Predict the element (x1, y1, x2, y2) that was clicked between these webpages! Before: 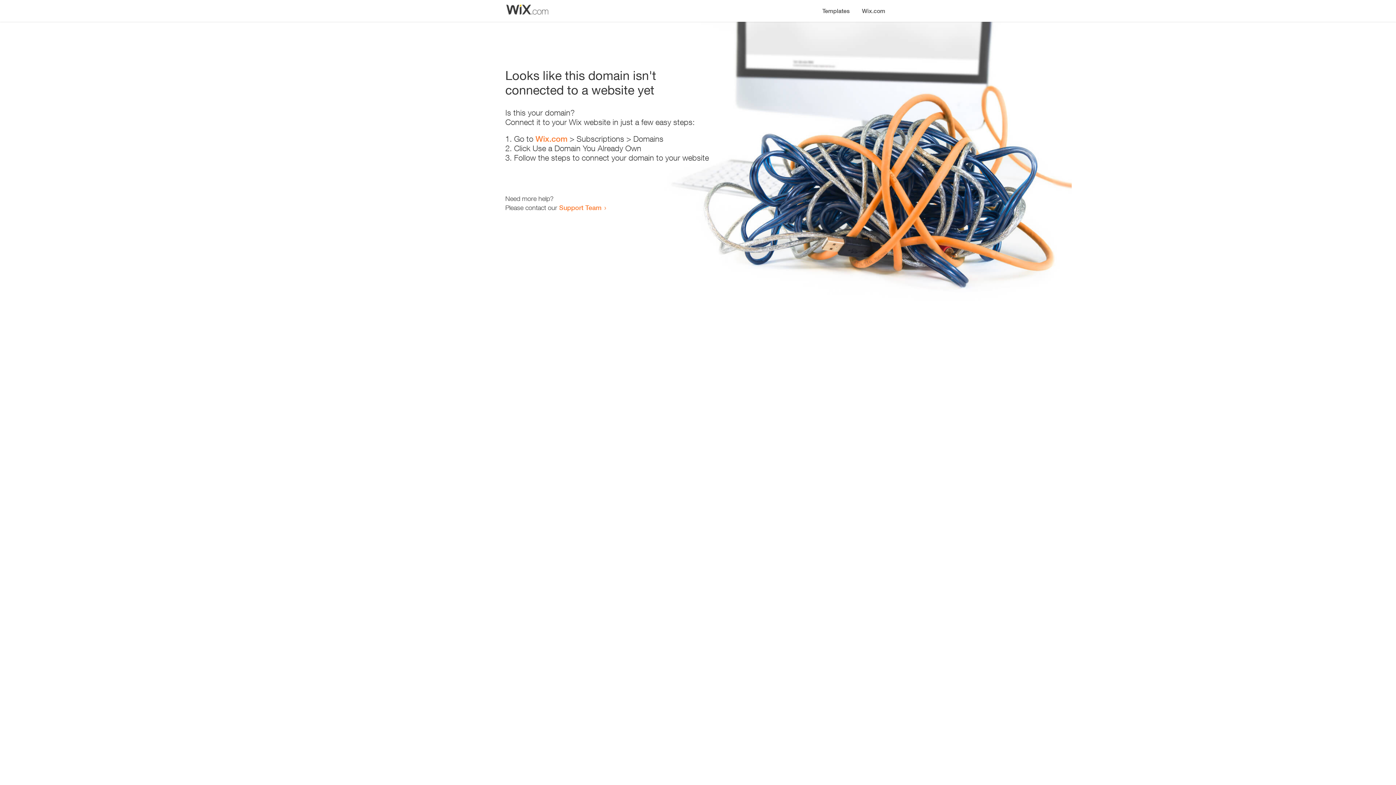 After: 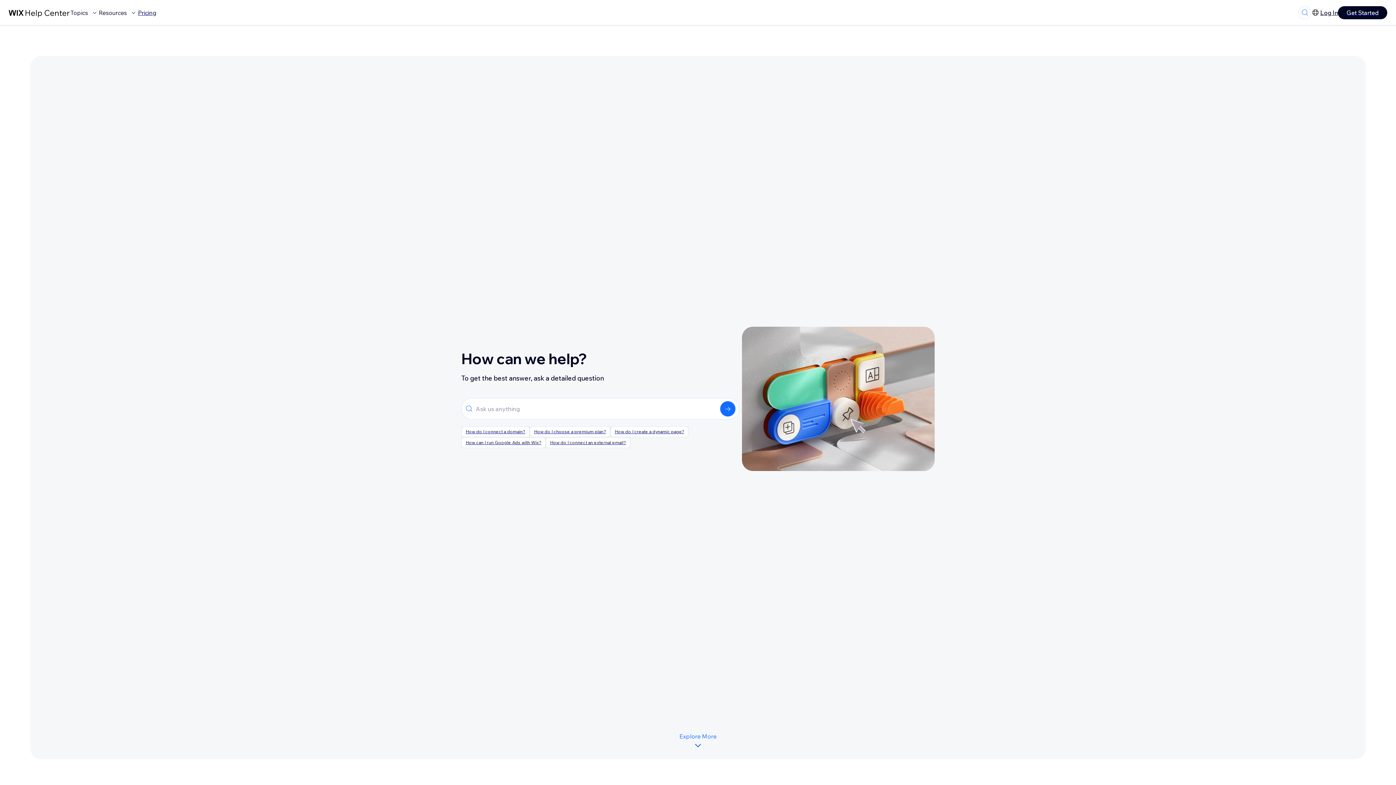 Action: label: Support Team bbox: (559, 203, 601, 211)